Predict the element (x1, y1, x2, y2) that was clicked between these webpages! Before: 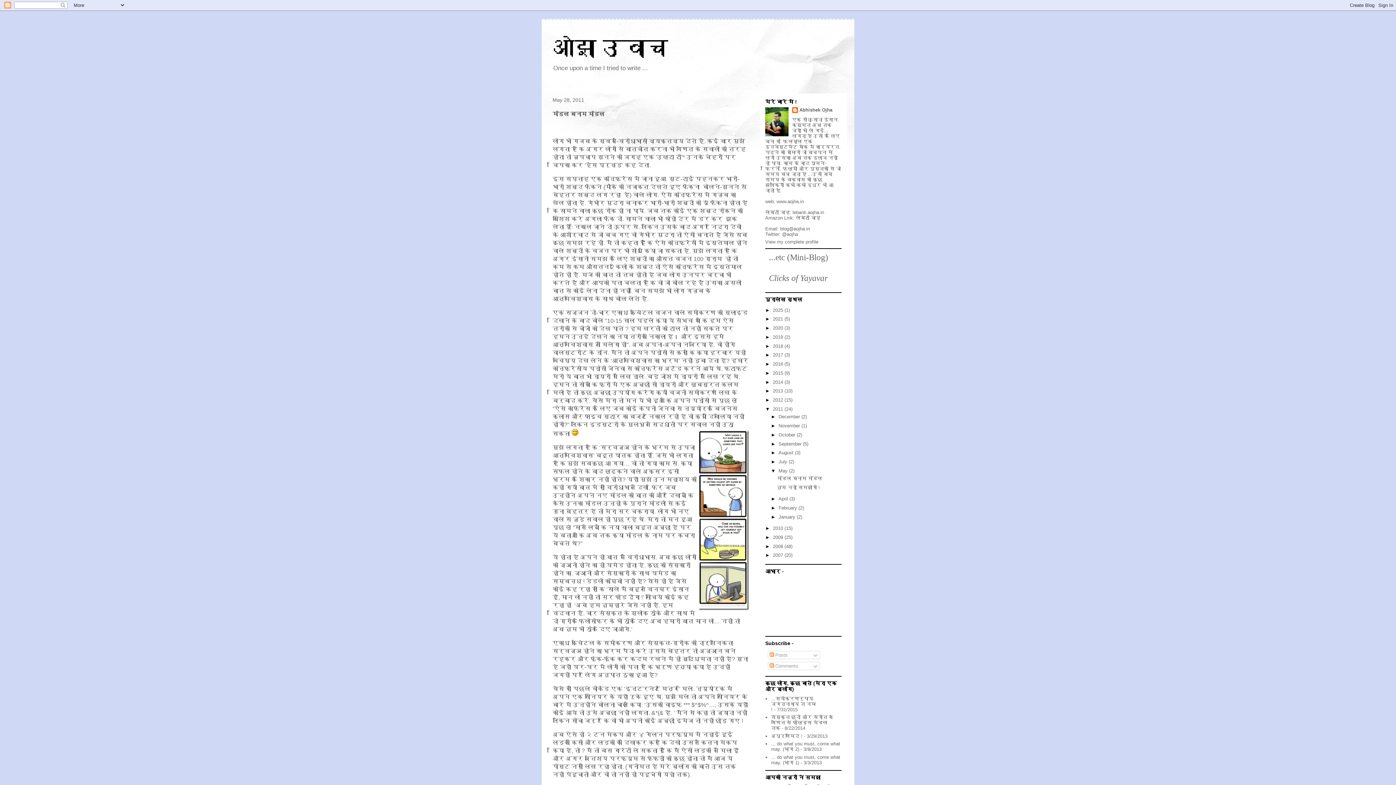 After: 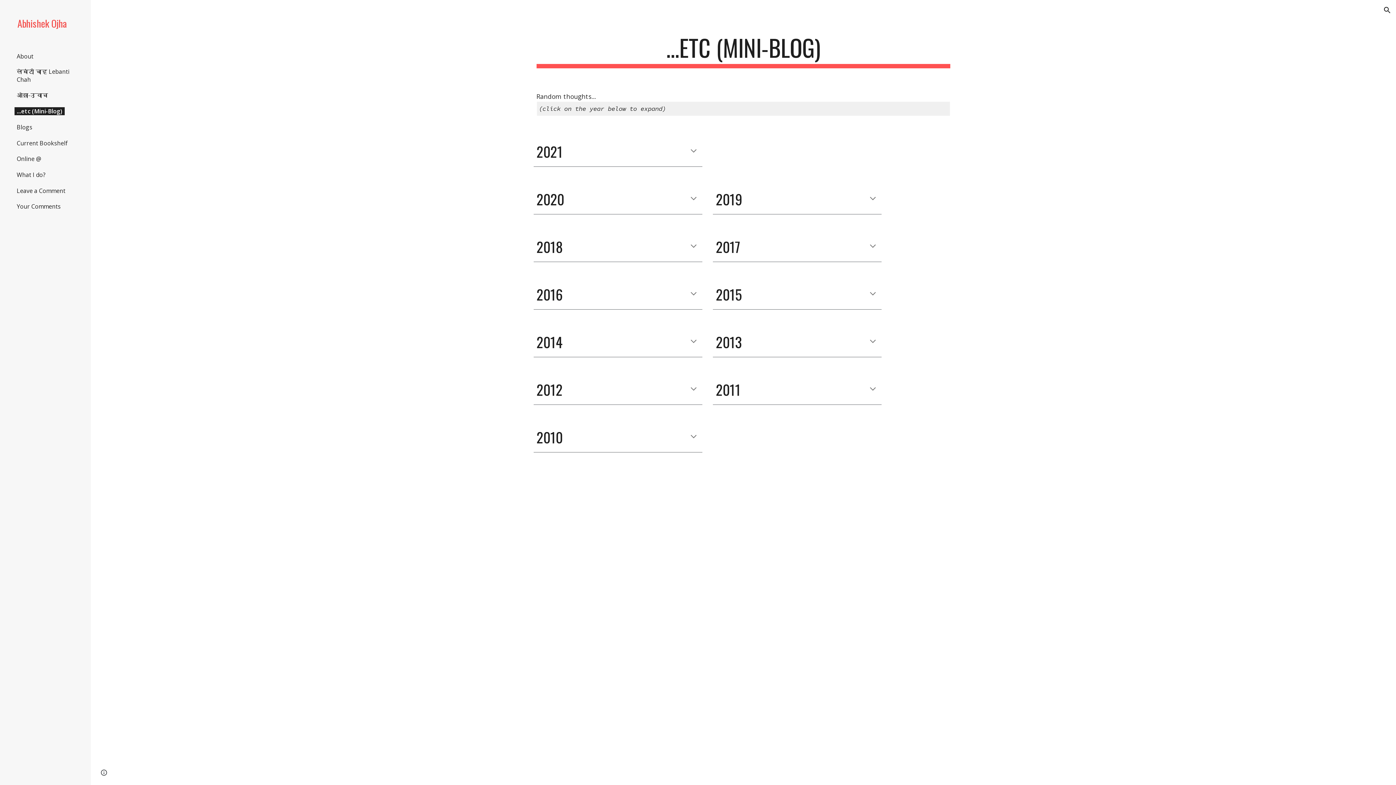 Action: bbox: (769, 252, 828, 262) label: ...etc (Mini-Blog)